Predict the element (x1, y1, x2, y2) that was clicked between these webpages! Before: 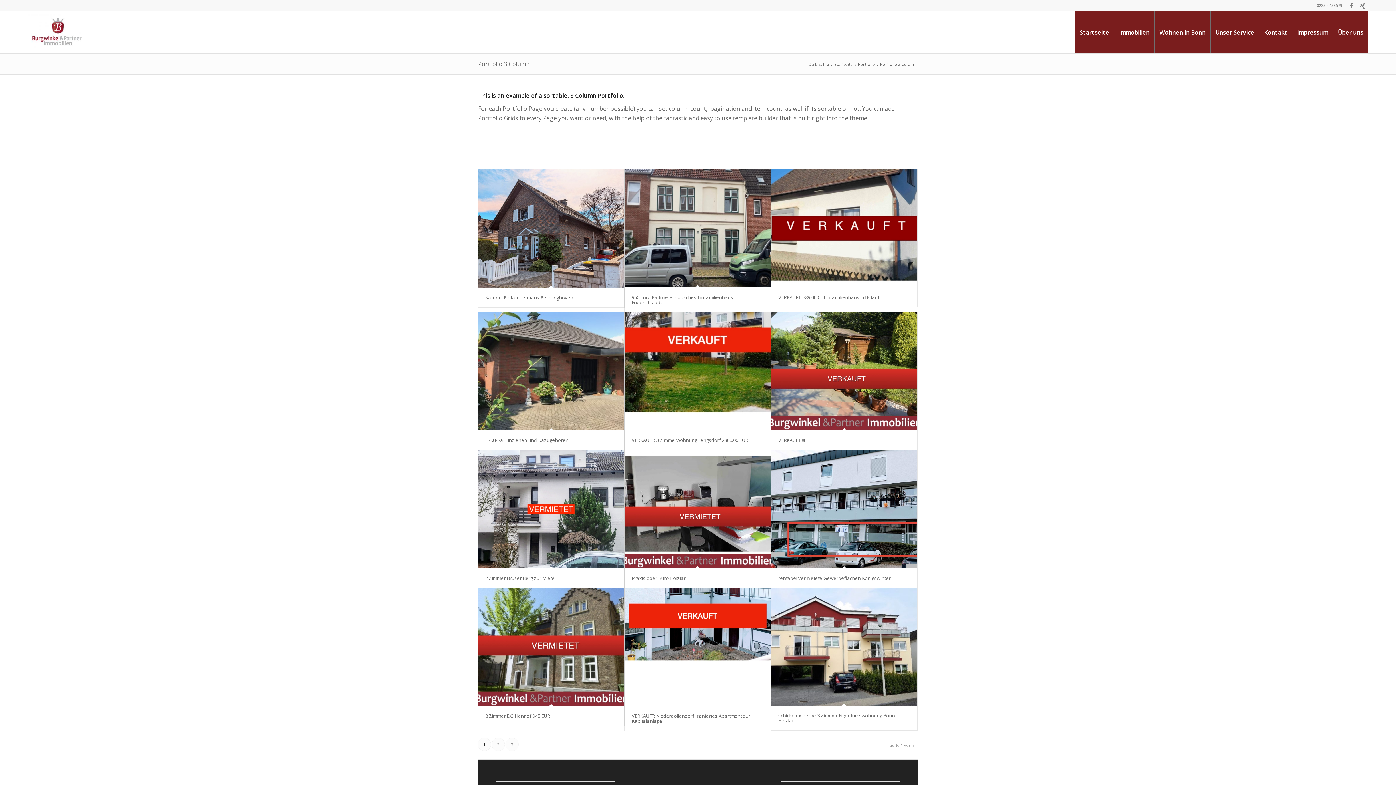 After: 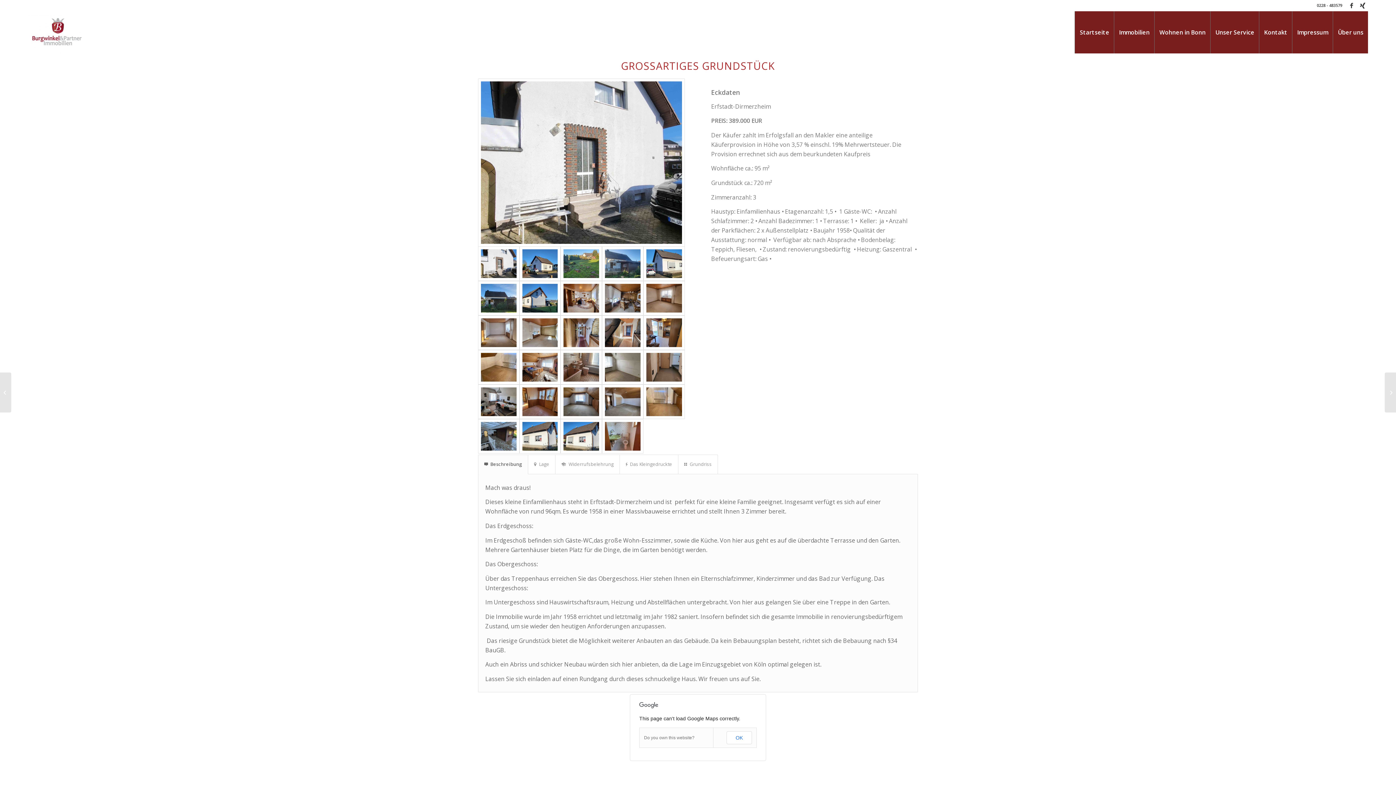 Action: label: VERKAUFT: 389.000 € Einfamilienhaus Erftstadt bbox: (778, 294, 879, 300)